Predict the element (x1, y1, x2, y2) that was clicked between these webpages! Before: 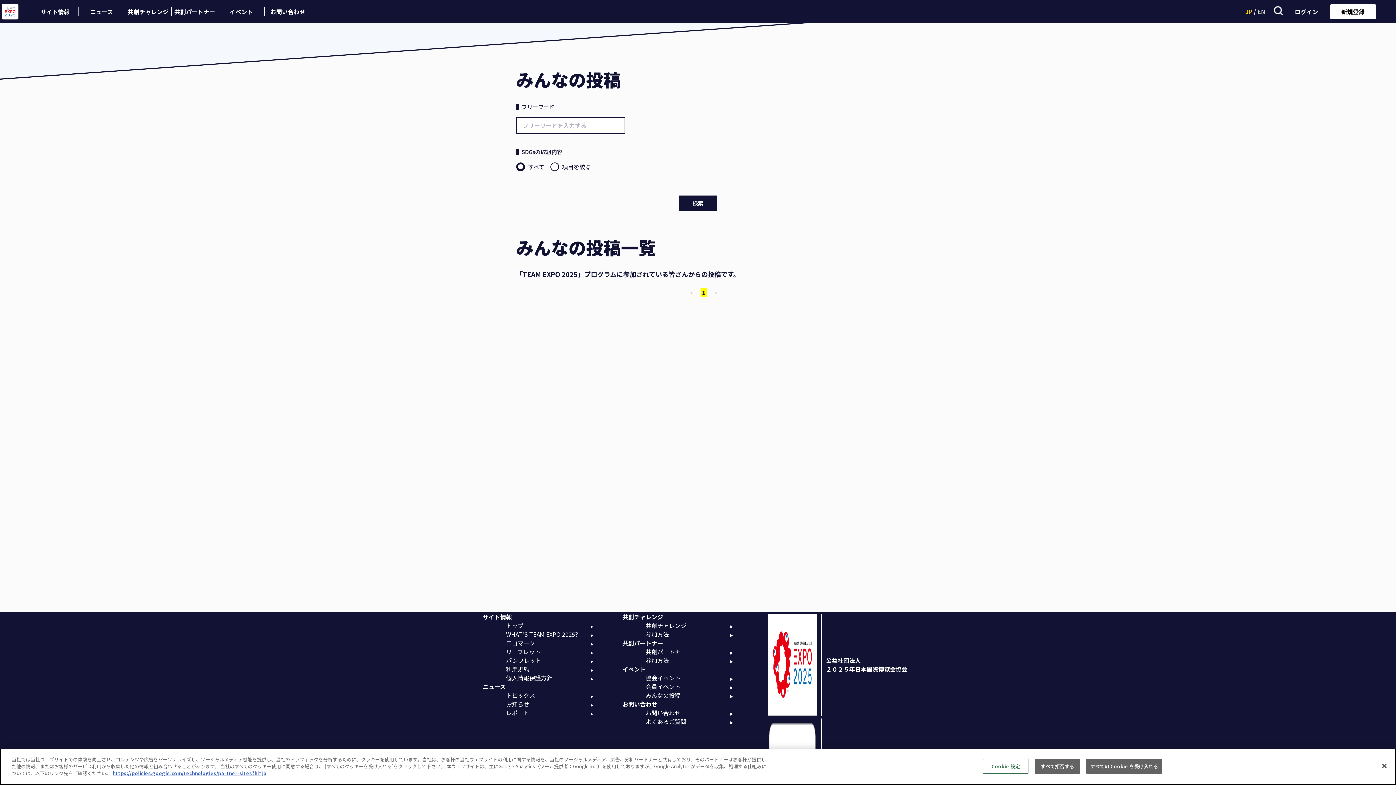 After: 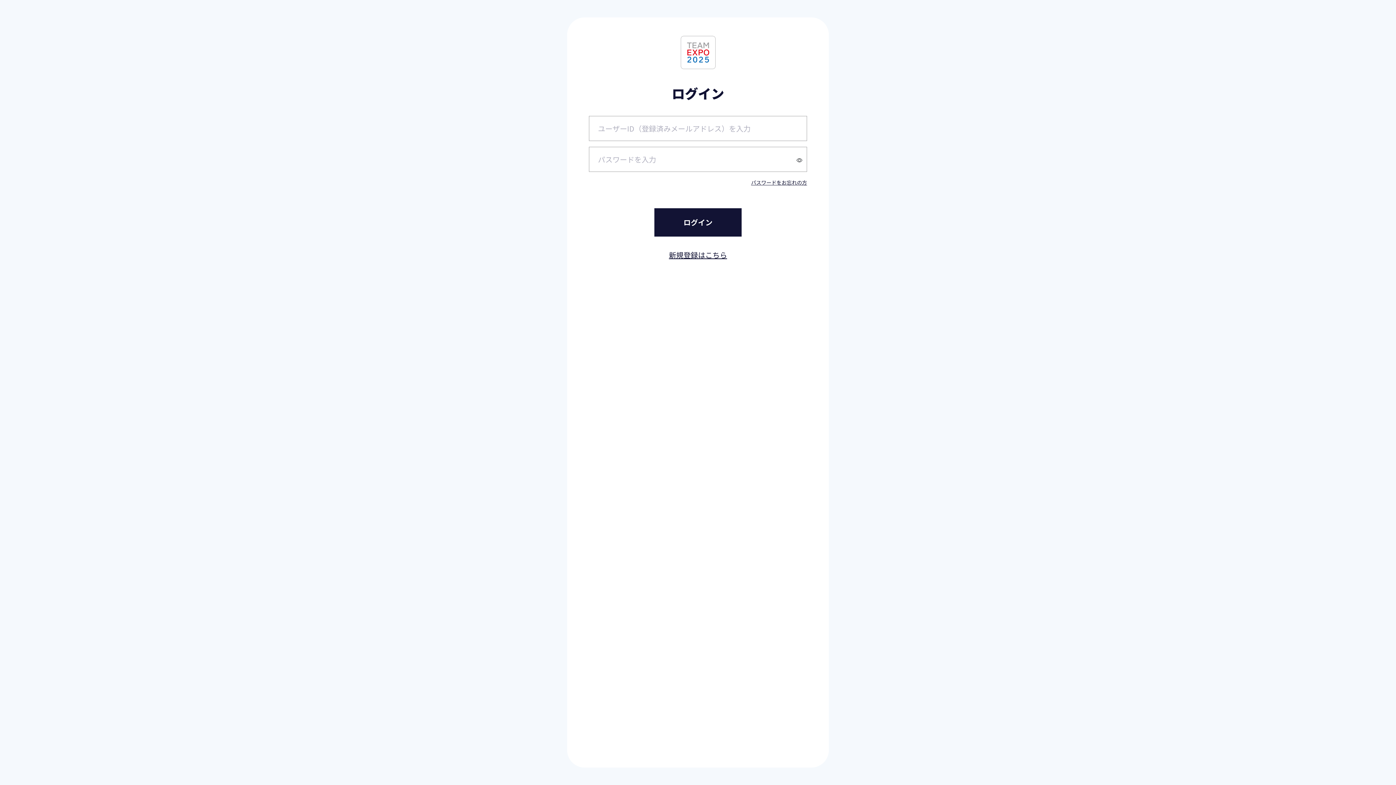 Action: bbox: (1283, 4, 1330, 18) label: ログイン